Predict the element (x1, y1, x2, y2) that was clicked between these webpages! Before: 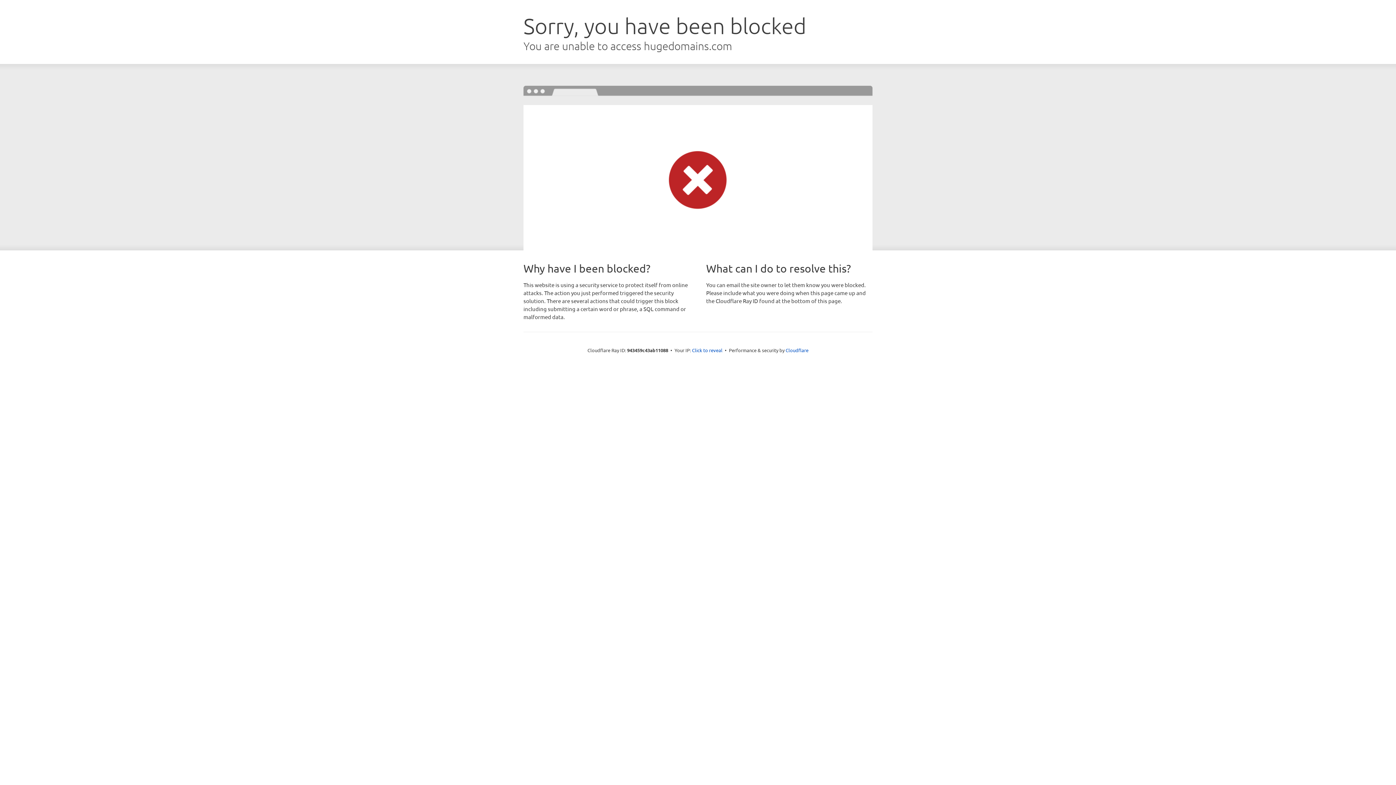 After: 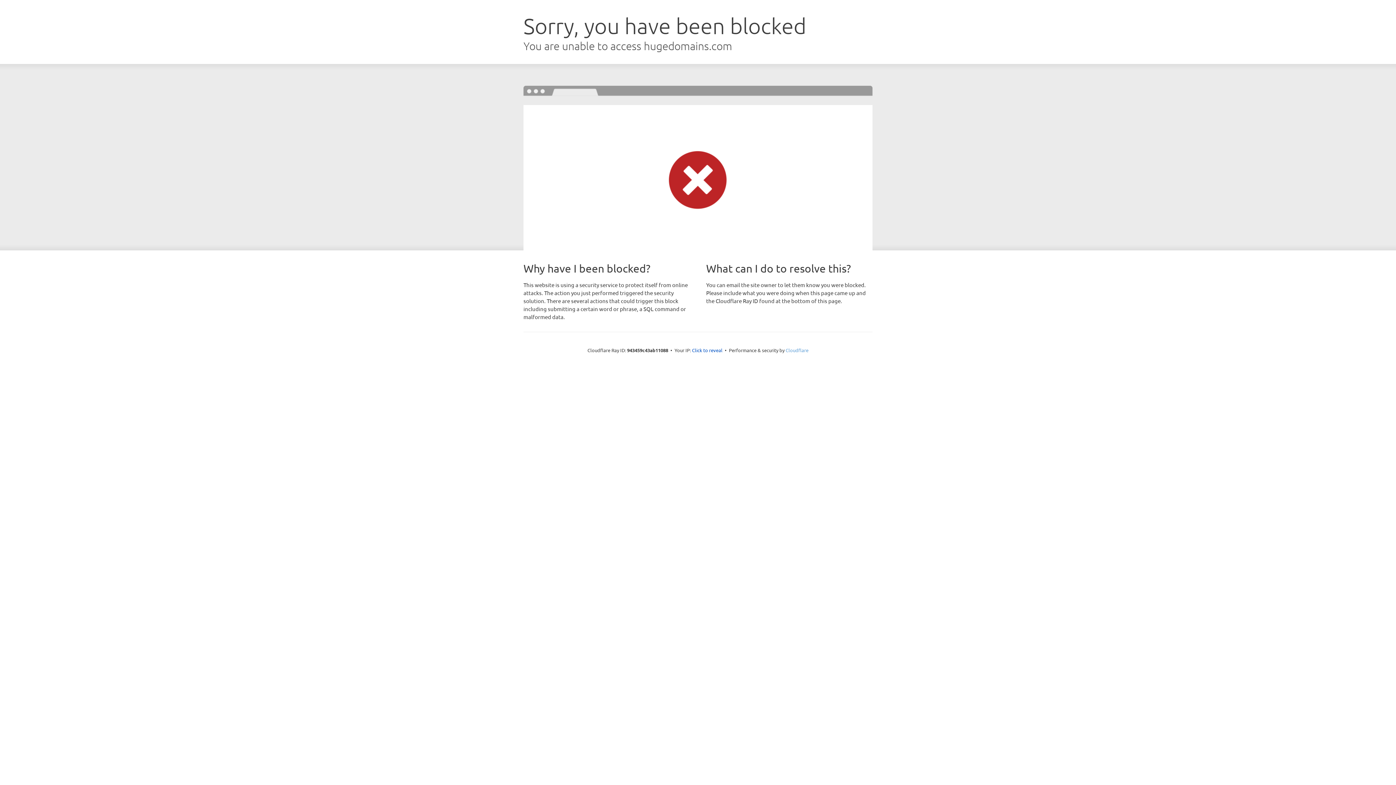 Action: bbox: (785, 347, 808, 353) label: Cloudflare